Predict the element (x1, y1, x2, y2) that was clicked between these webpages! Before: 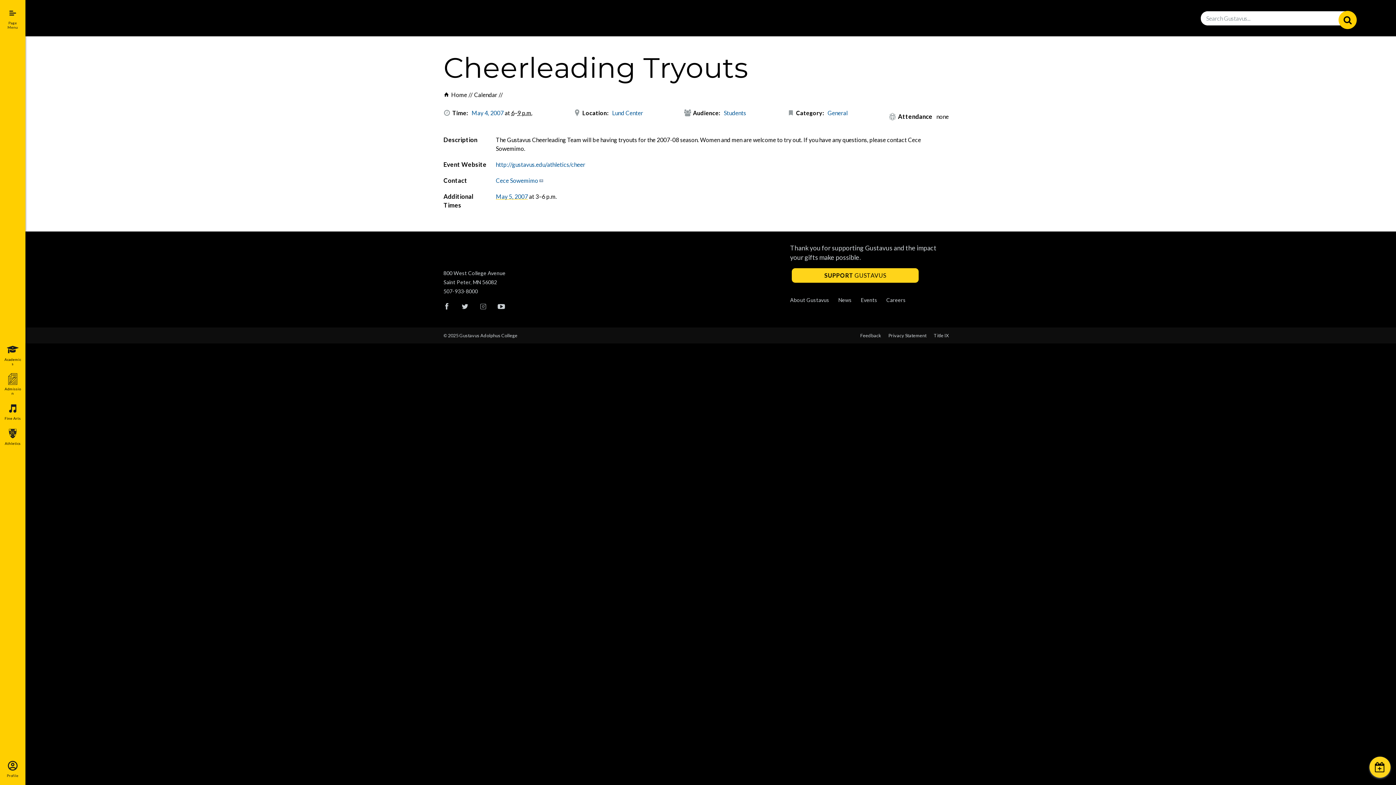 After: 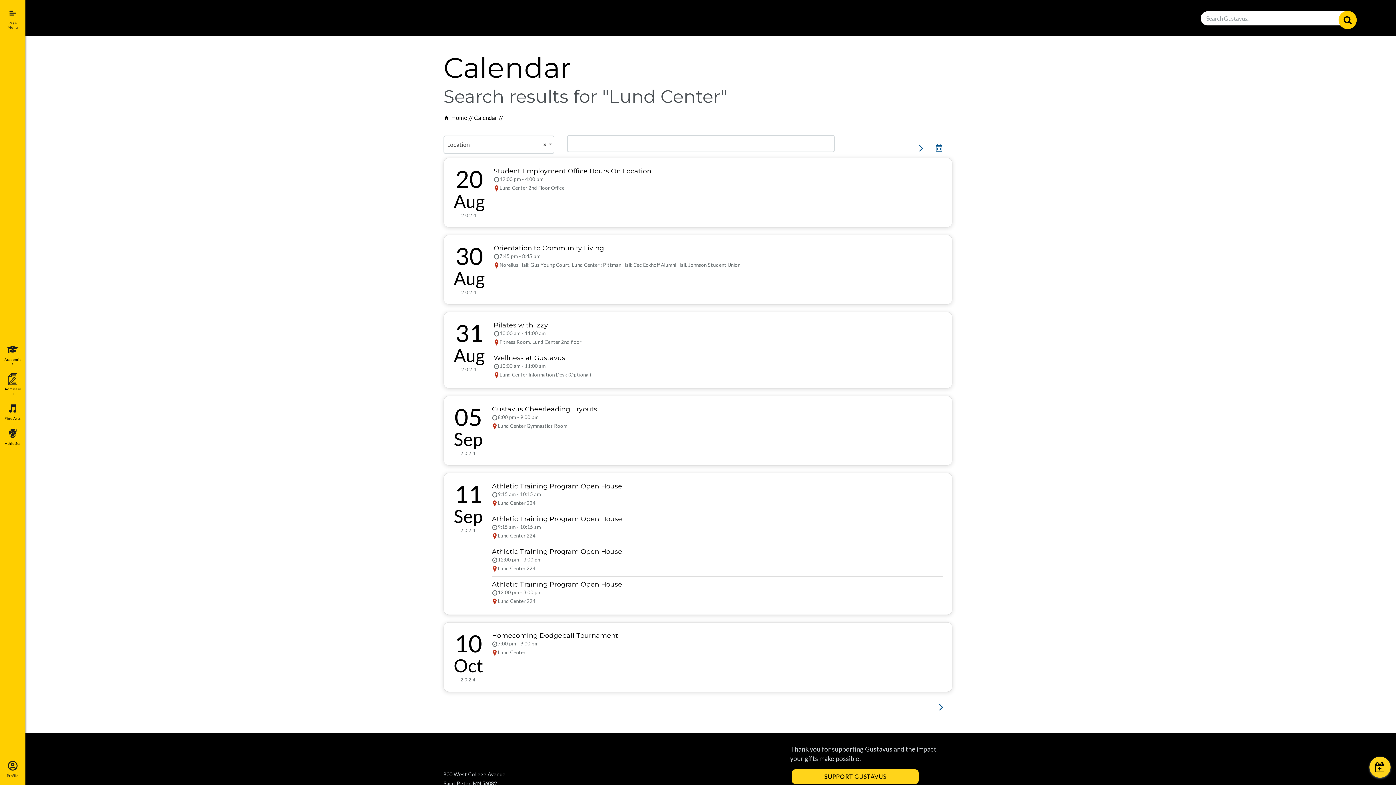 Action: label: Lund Center bbox: (612, 109, 643, 116)